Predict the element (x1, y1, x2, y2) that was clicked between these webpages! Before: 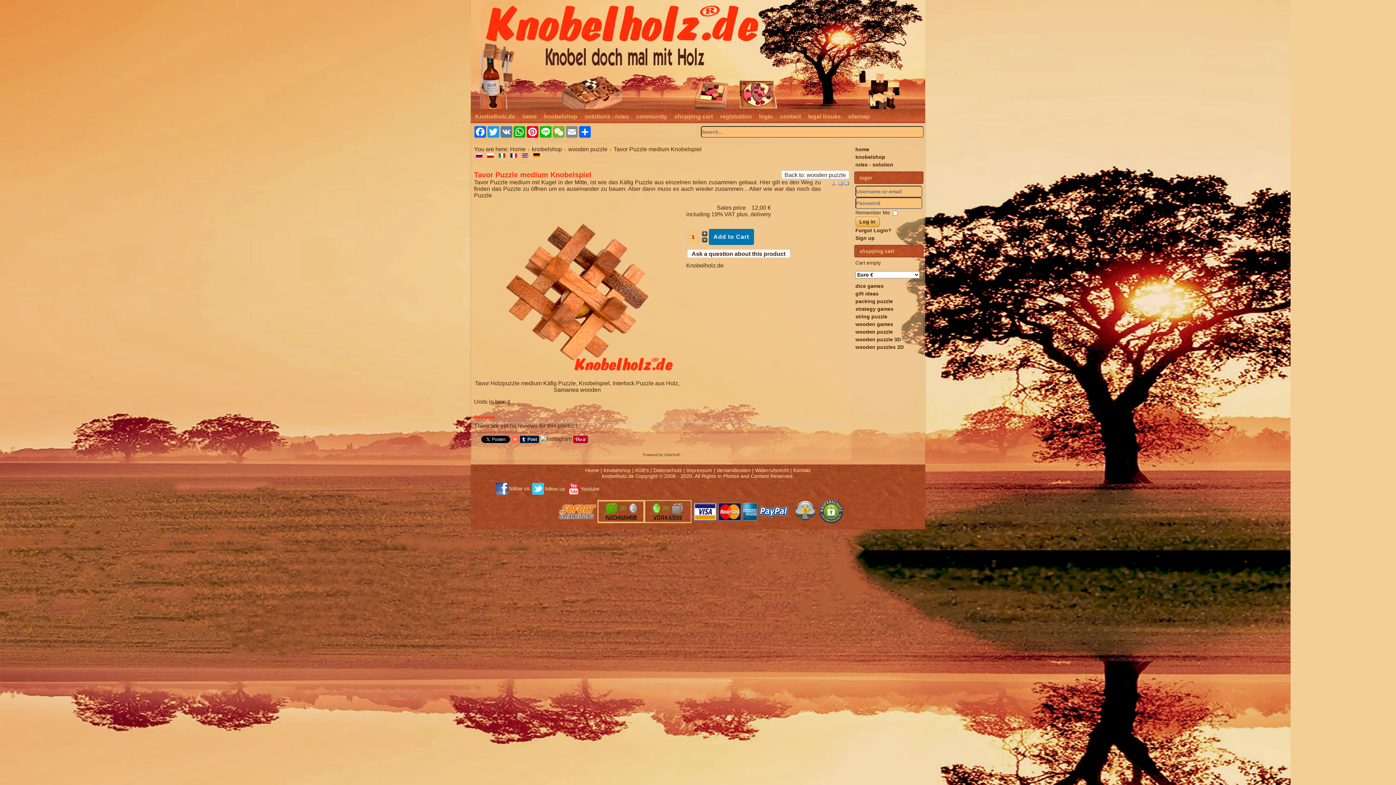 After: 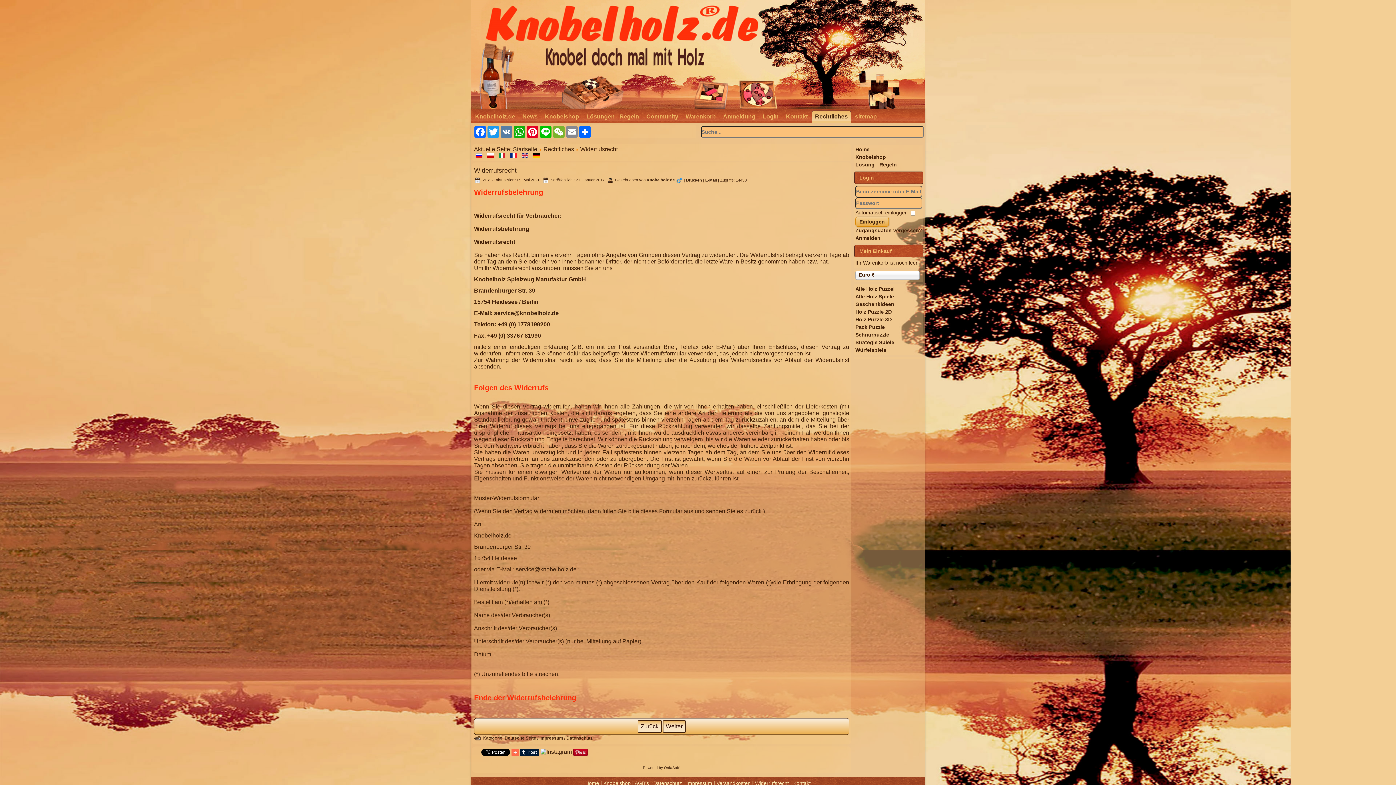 Action: bbox: (755, 467, 789, 473) label: Widerrufsrecht